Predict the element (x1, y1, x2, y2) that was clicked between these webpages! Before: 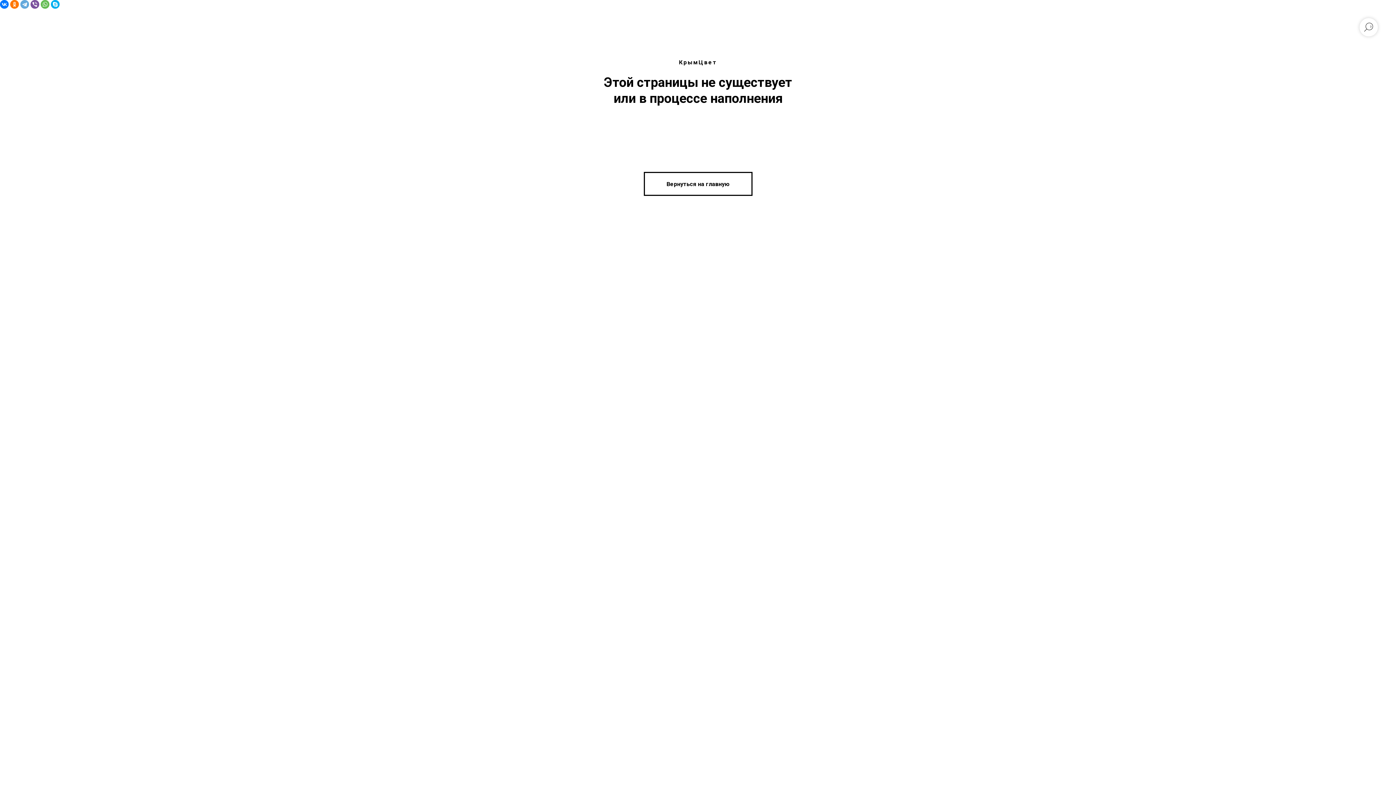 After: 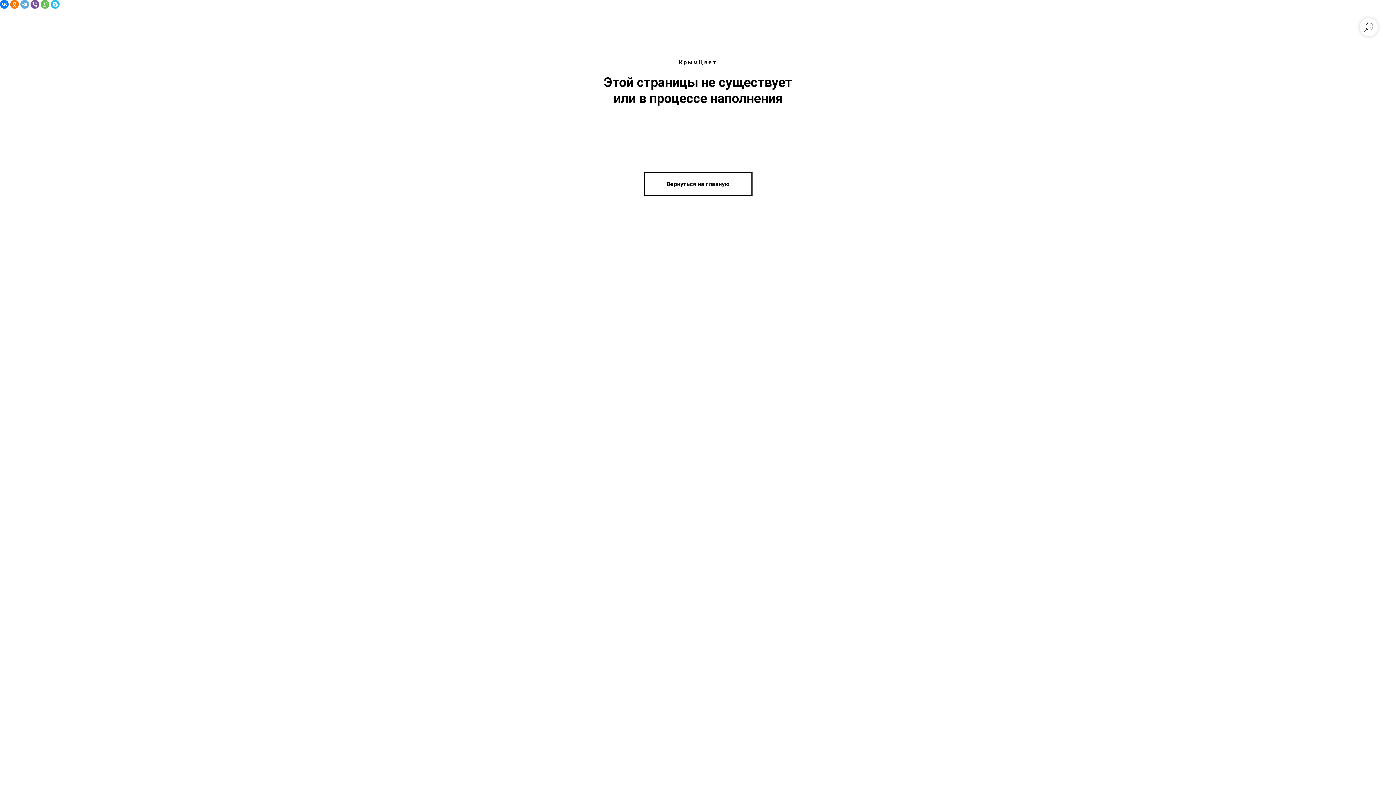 Action: bbox: (50, 0, 59, 8)